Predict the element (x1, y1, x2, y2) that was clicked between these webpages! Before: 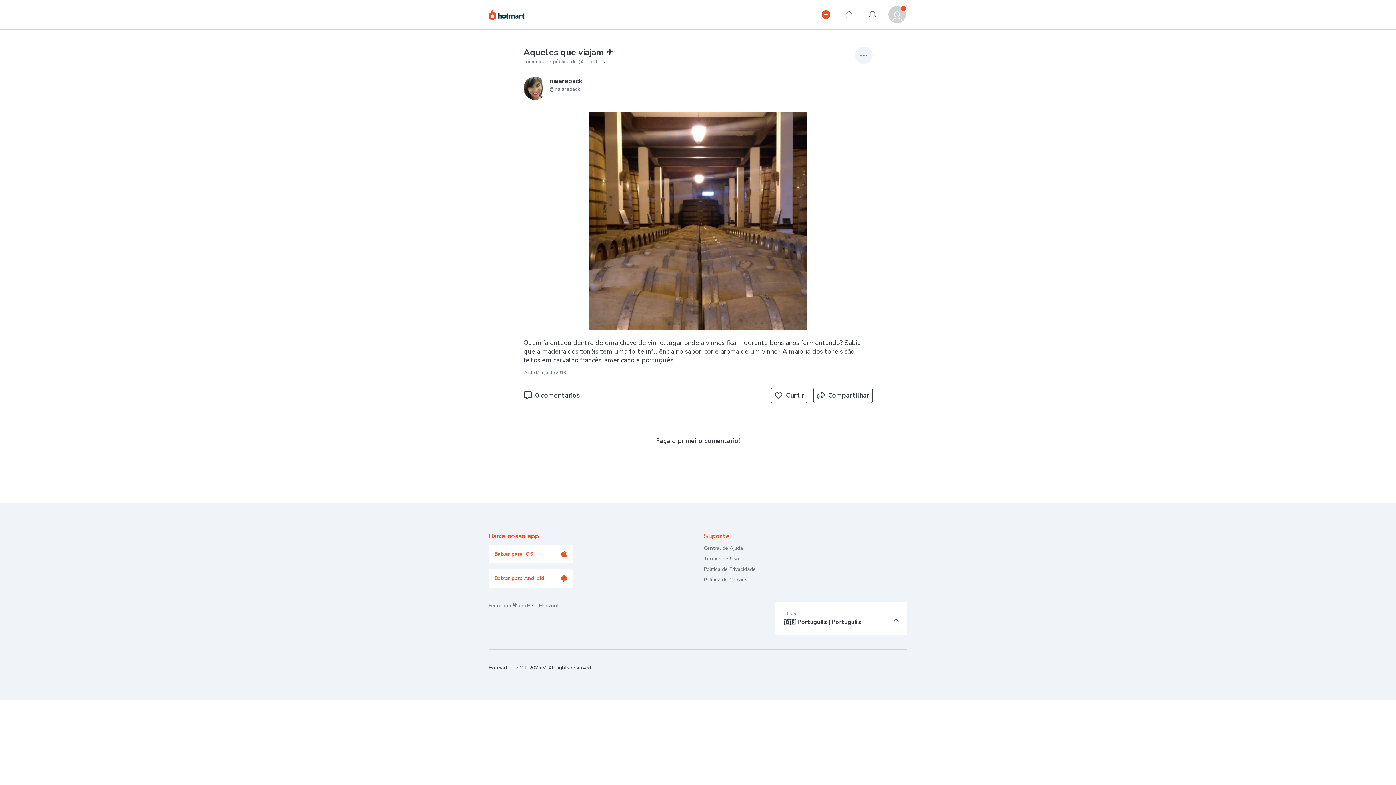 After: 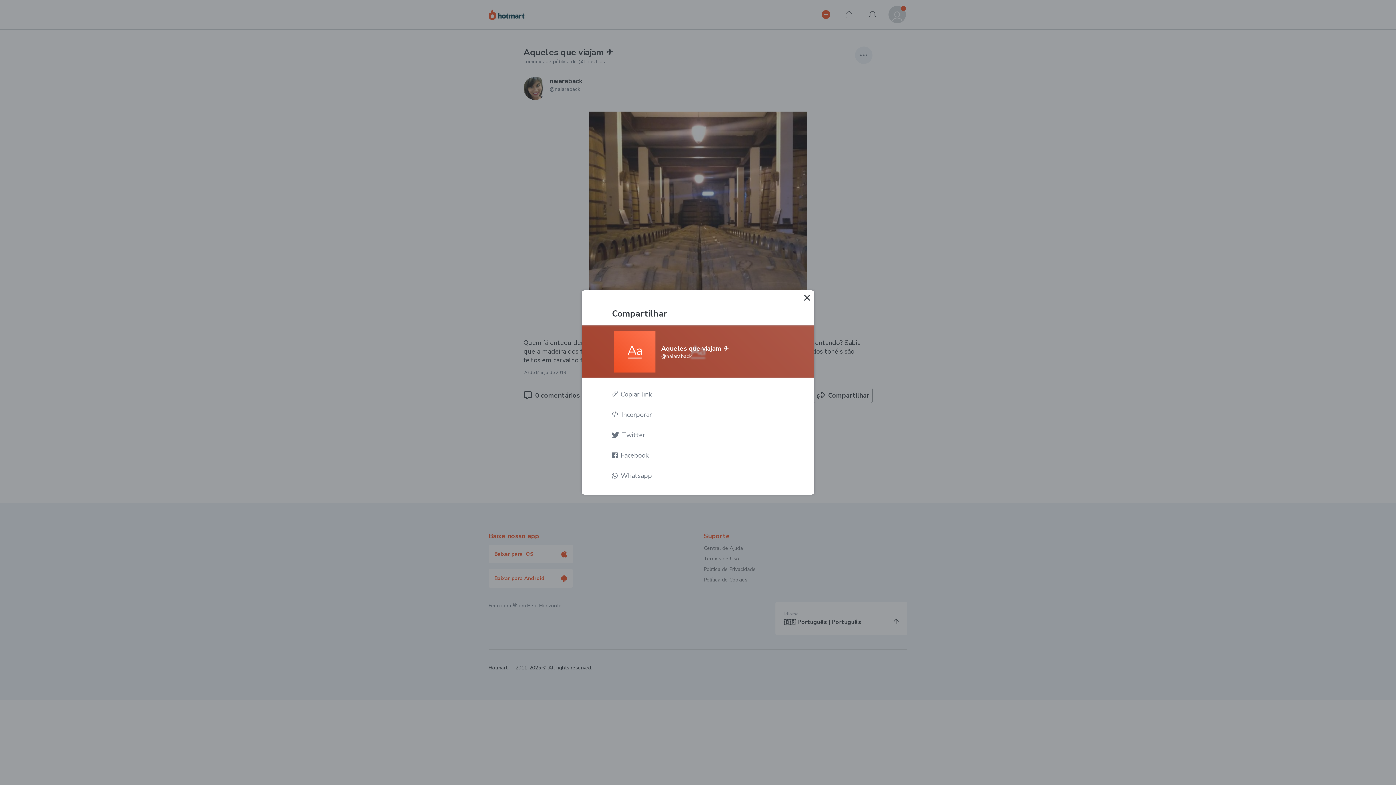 Action: bbox: (825, 388, 872, 403) label: Compartilhar